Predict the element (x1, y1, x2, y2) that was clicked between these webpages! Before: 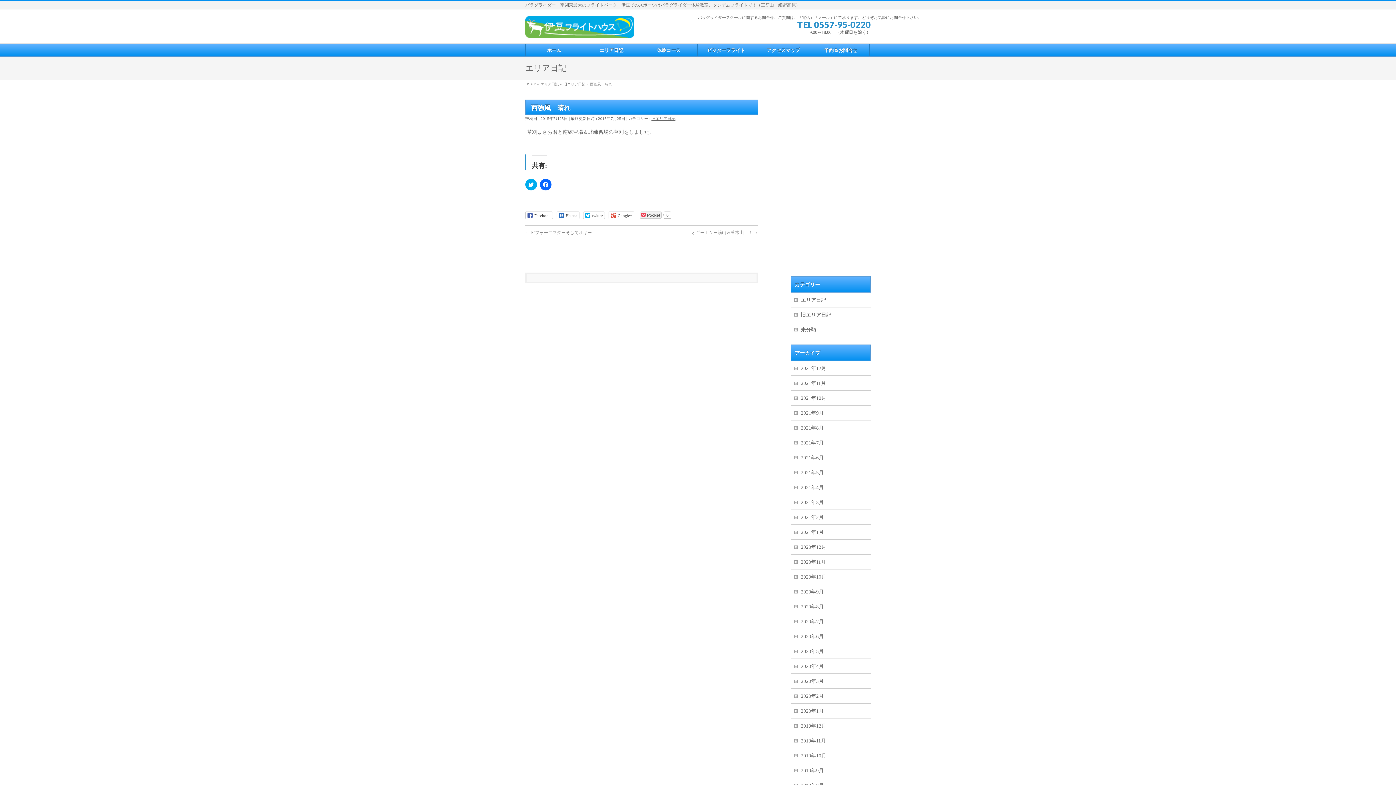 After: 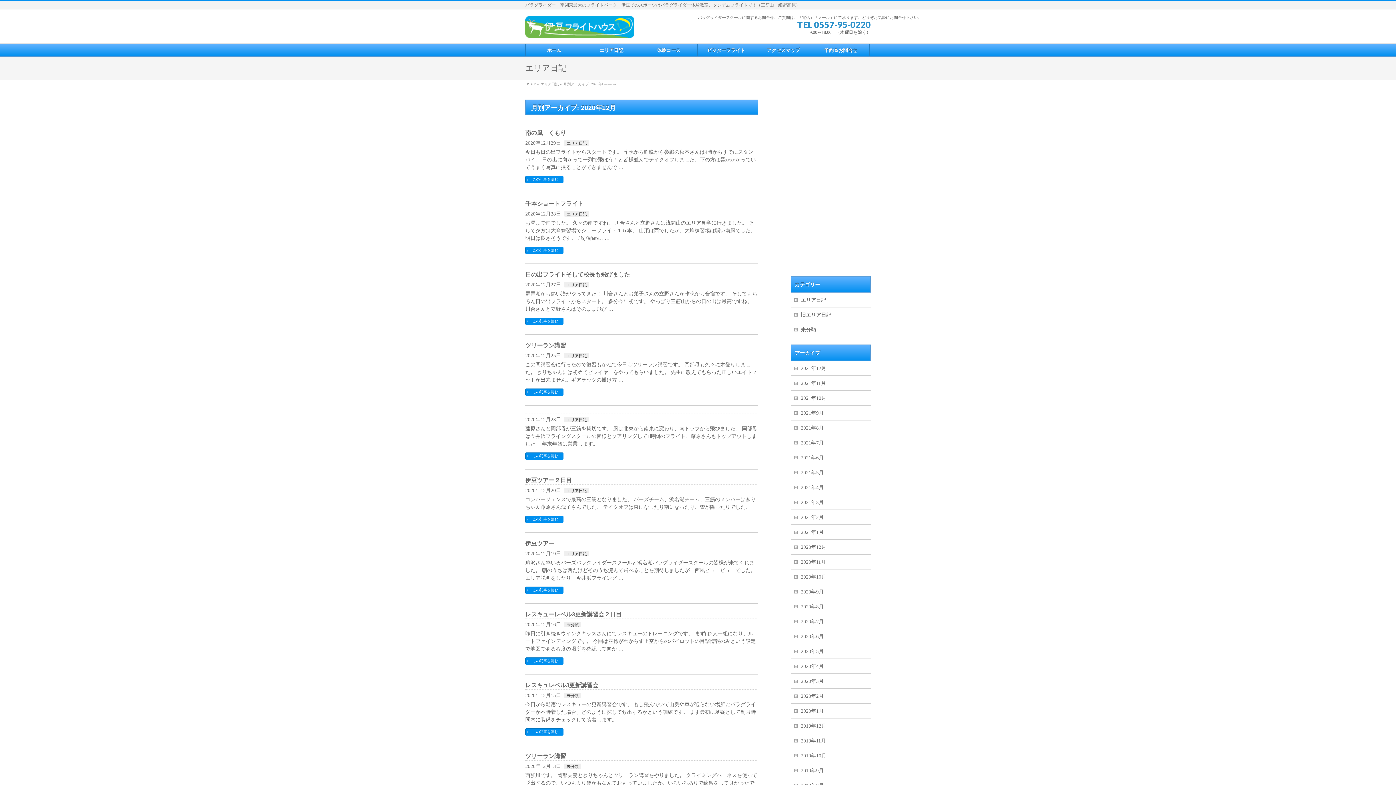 Action: bbox: (790, 540, 870, 554) label: 2020年12月